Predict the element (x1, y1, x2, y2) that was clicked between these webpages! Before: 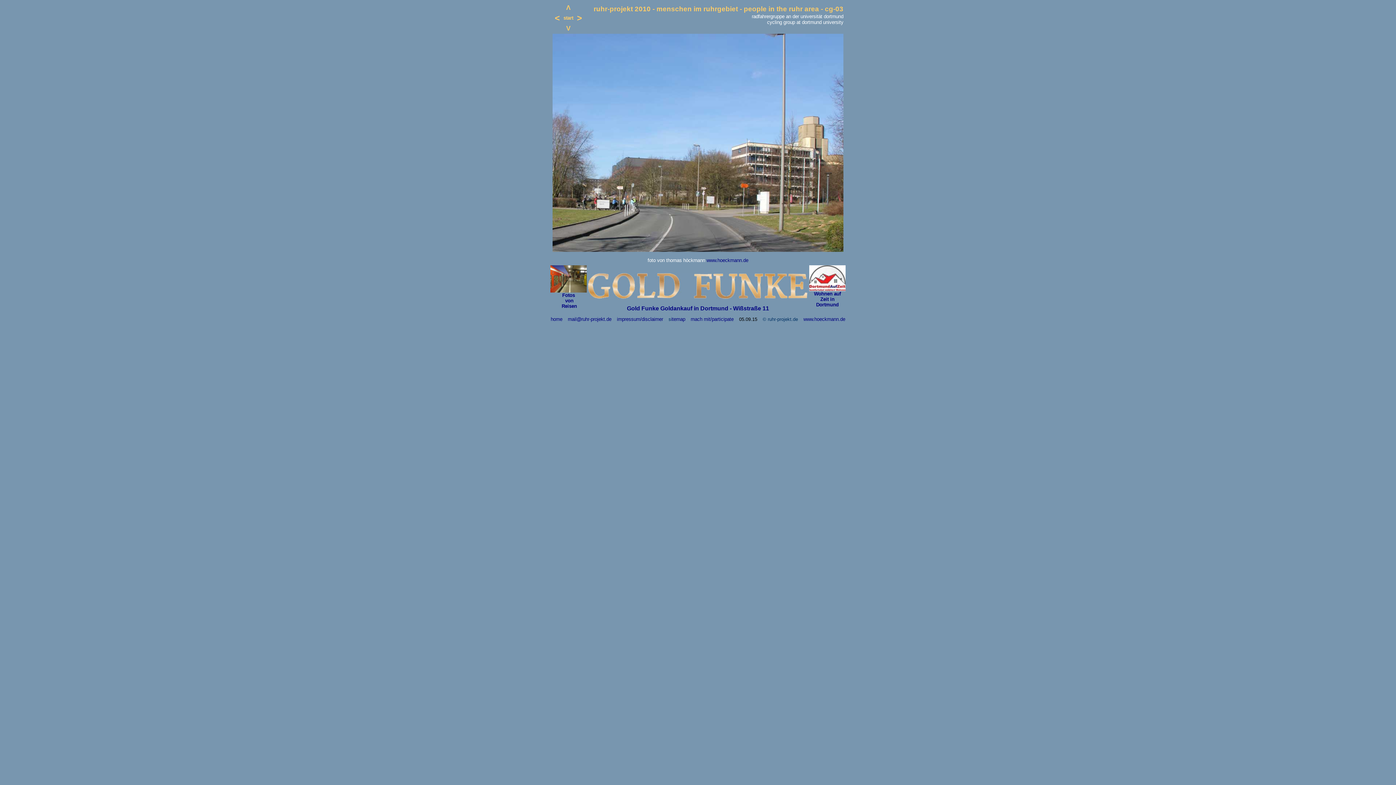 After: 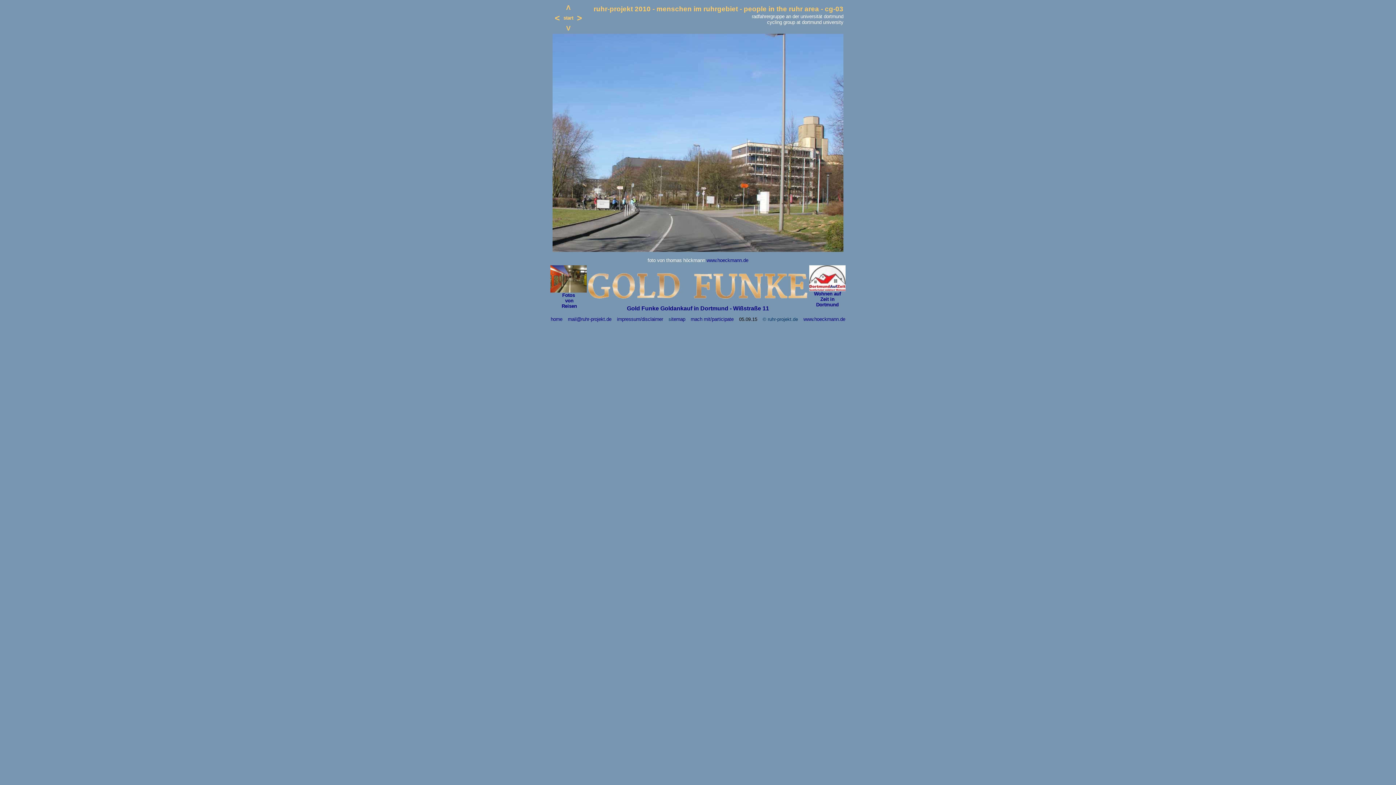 Action: label:  Reisen bbox: (560, 303, 577, 309)